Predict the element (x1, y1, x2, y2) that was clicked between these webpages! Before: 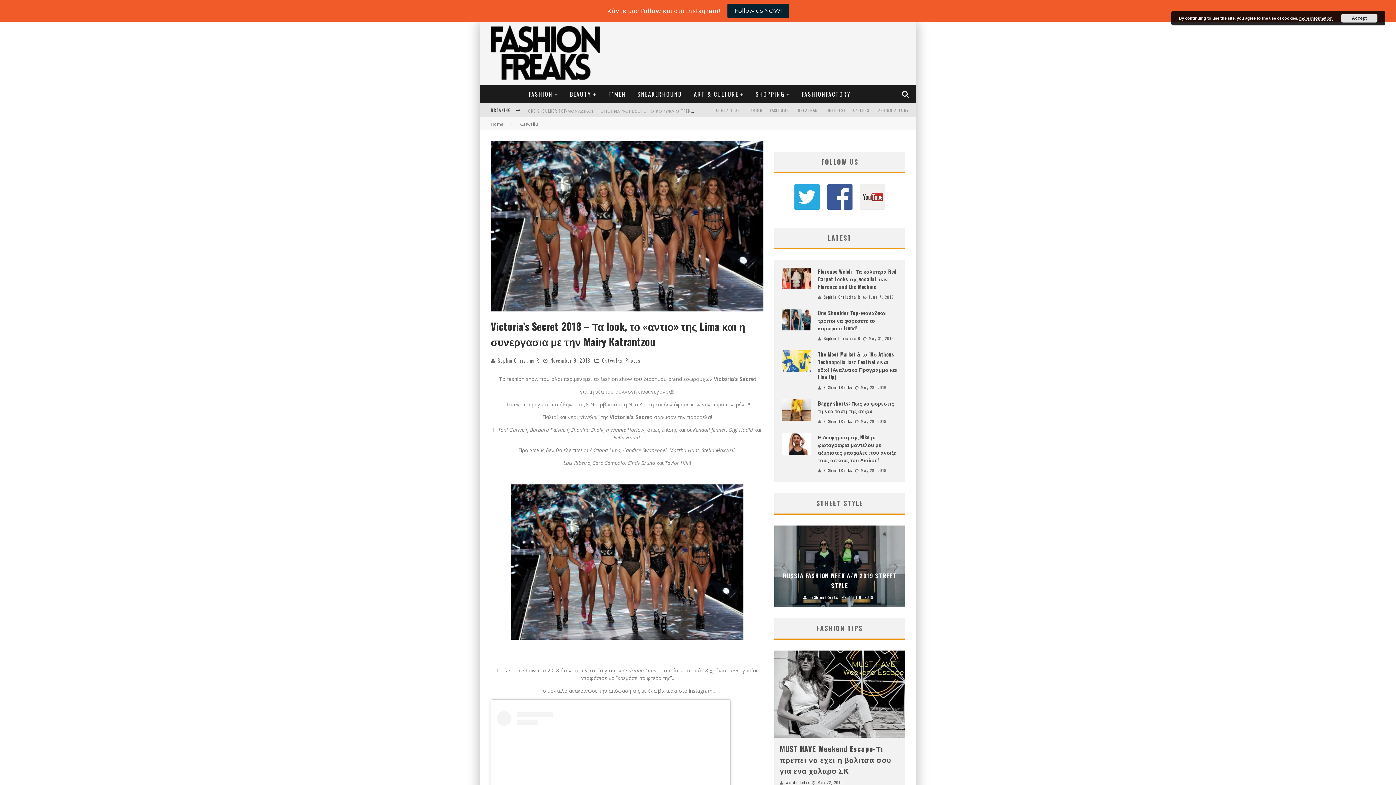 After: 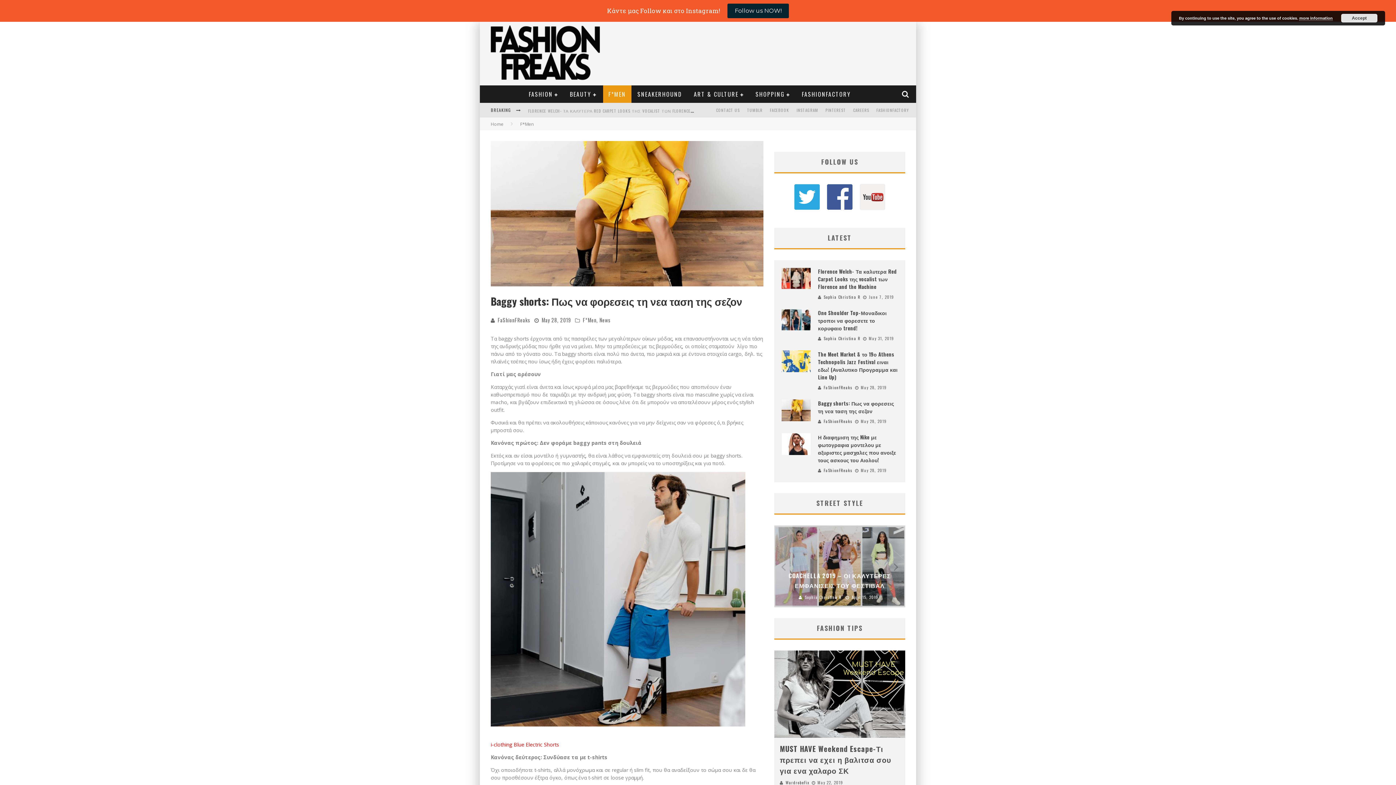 Action: bbox: (818, 399, 894, 414) label: Baggy shorts: Πως να φορεσεις τη νεα ταση της σεζον